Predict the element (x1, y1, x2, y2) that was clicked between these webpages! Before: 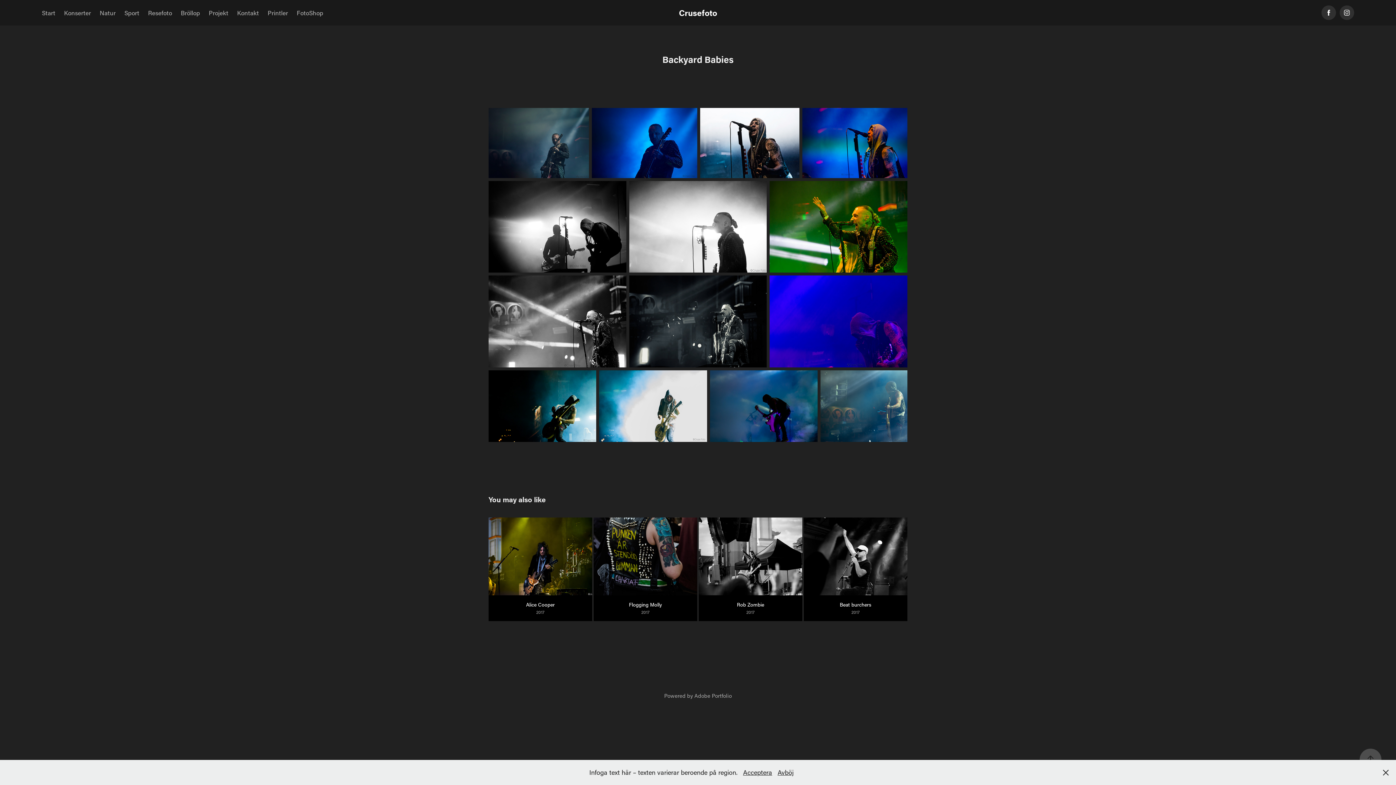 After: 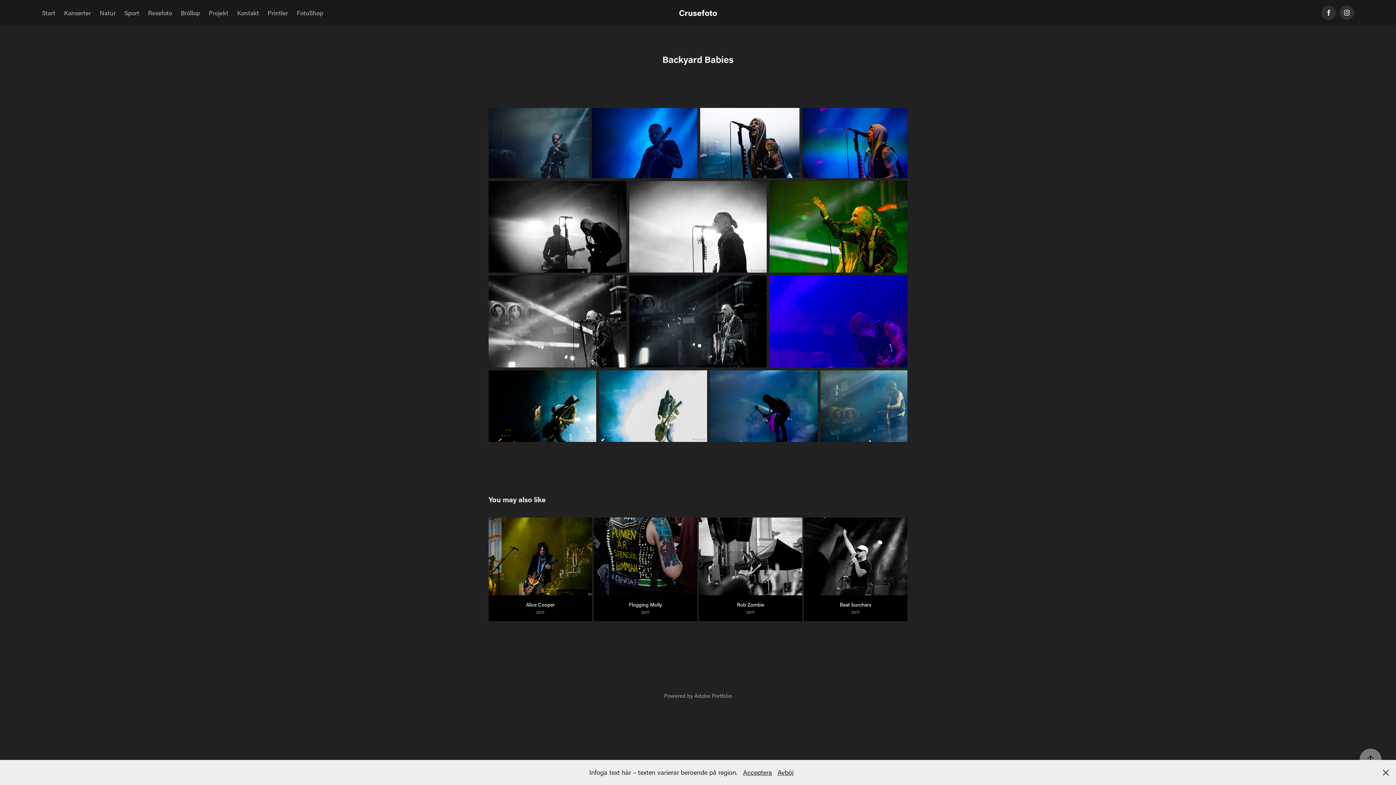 Action: bbox: (1360, 749, 1381, 770)